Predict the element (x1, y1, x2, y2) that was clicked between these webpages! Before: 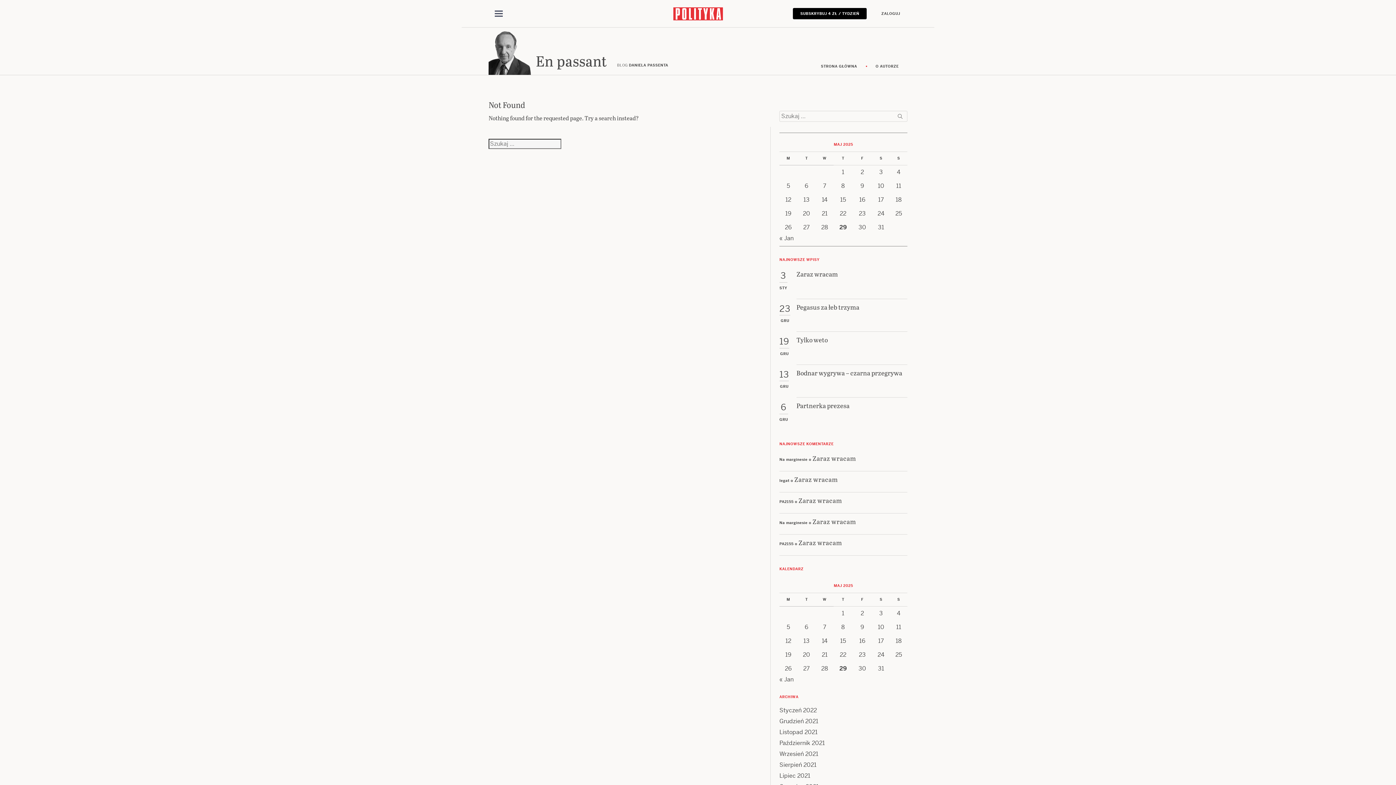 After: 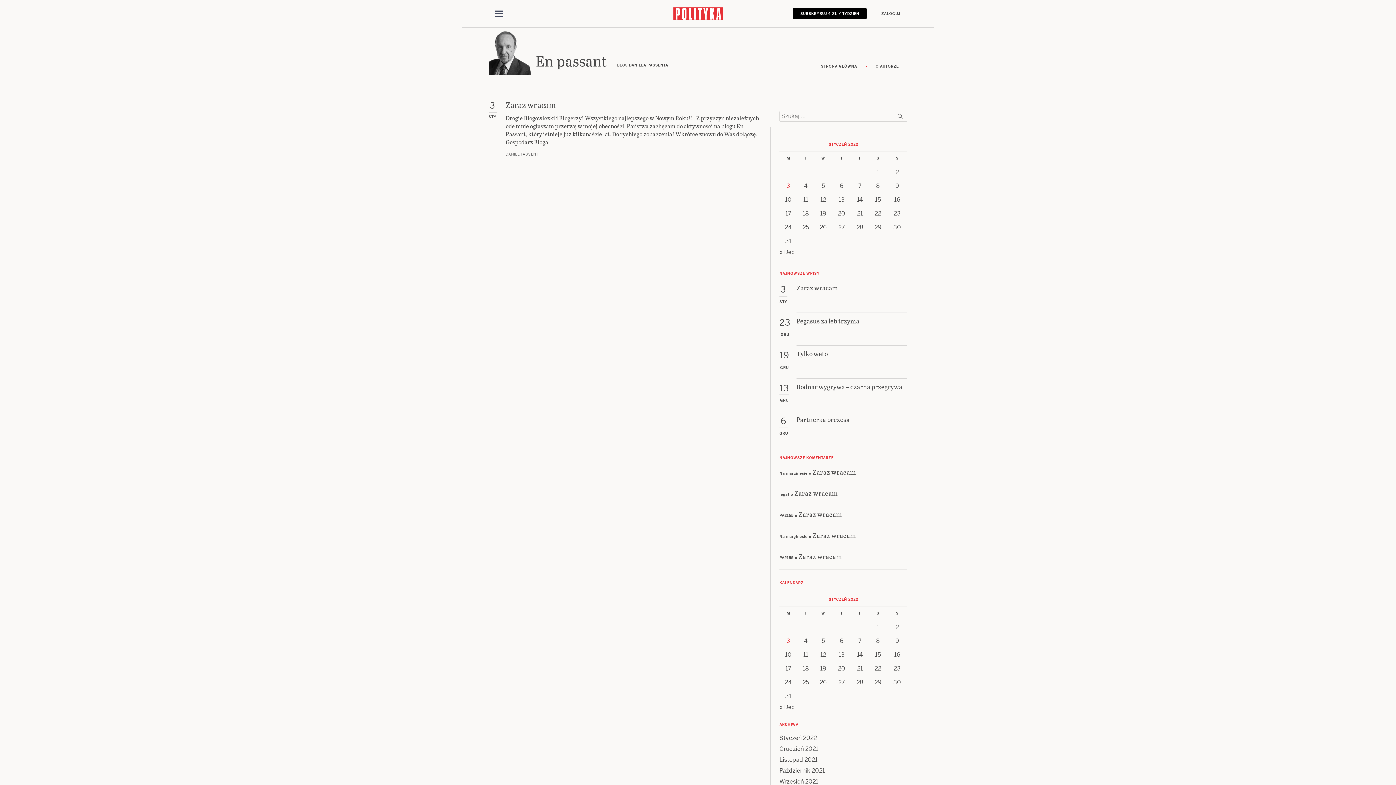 Action: bbox: (779, 706, 817, 714) label: Styczeń 2022